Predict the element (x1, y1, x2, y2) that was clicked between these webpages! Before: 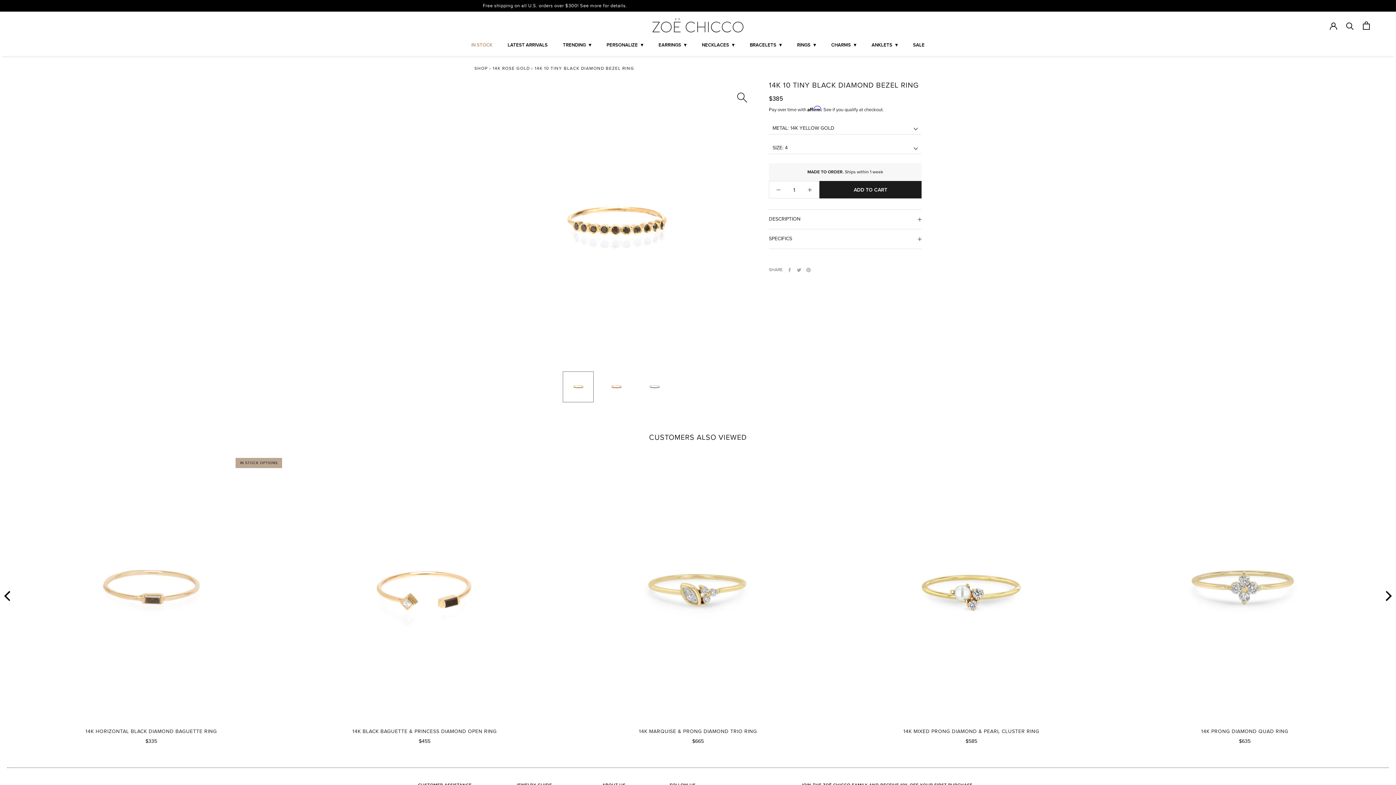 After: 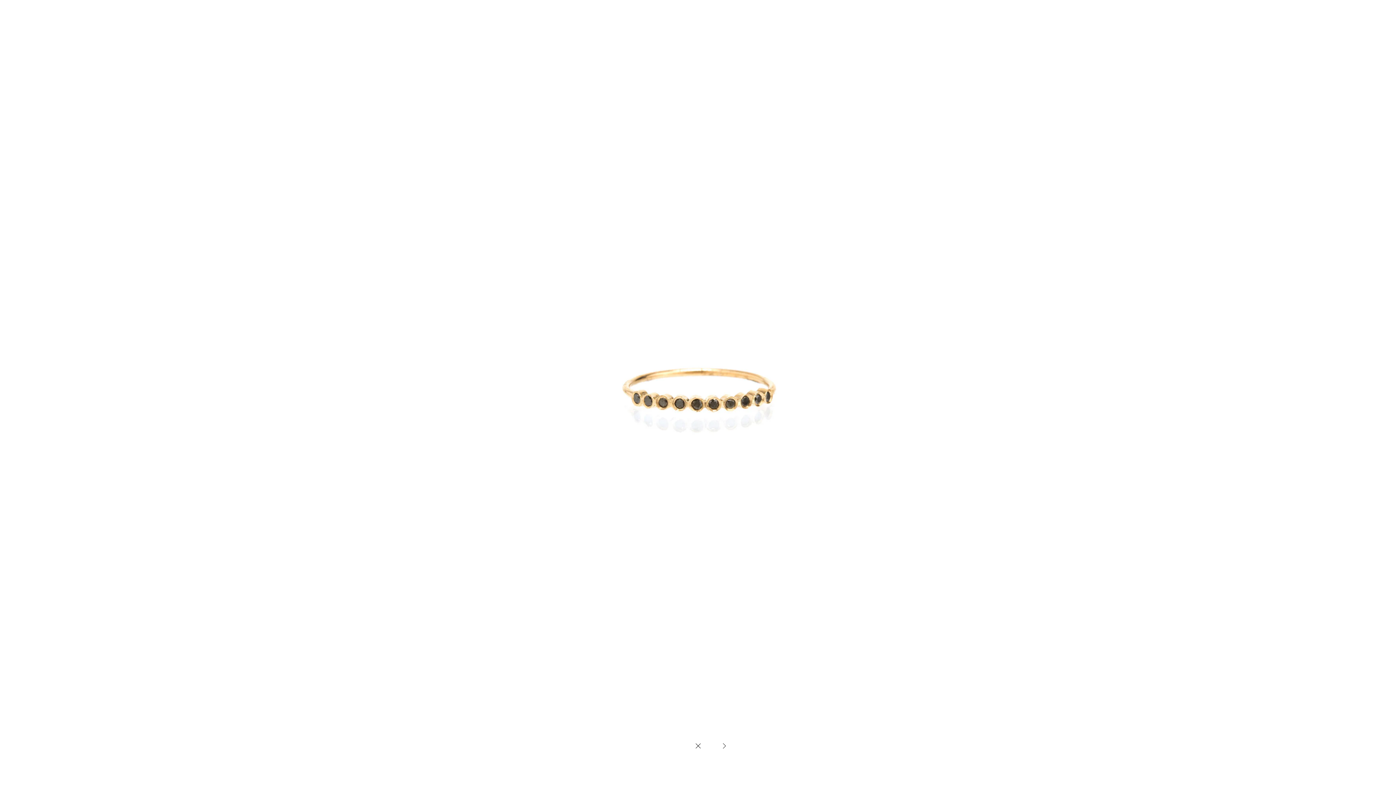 Action: label: Enable image zoom bbox: (736, 91, 749, 104)